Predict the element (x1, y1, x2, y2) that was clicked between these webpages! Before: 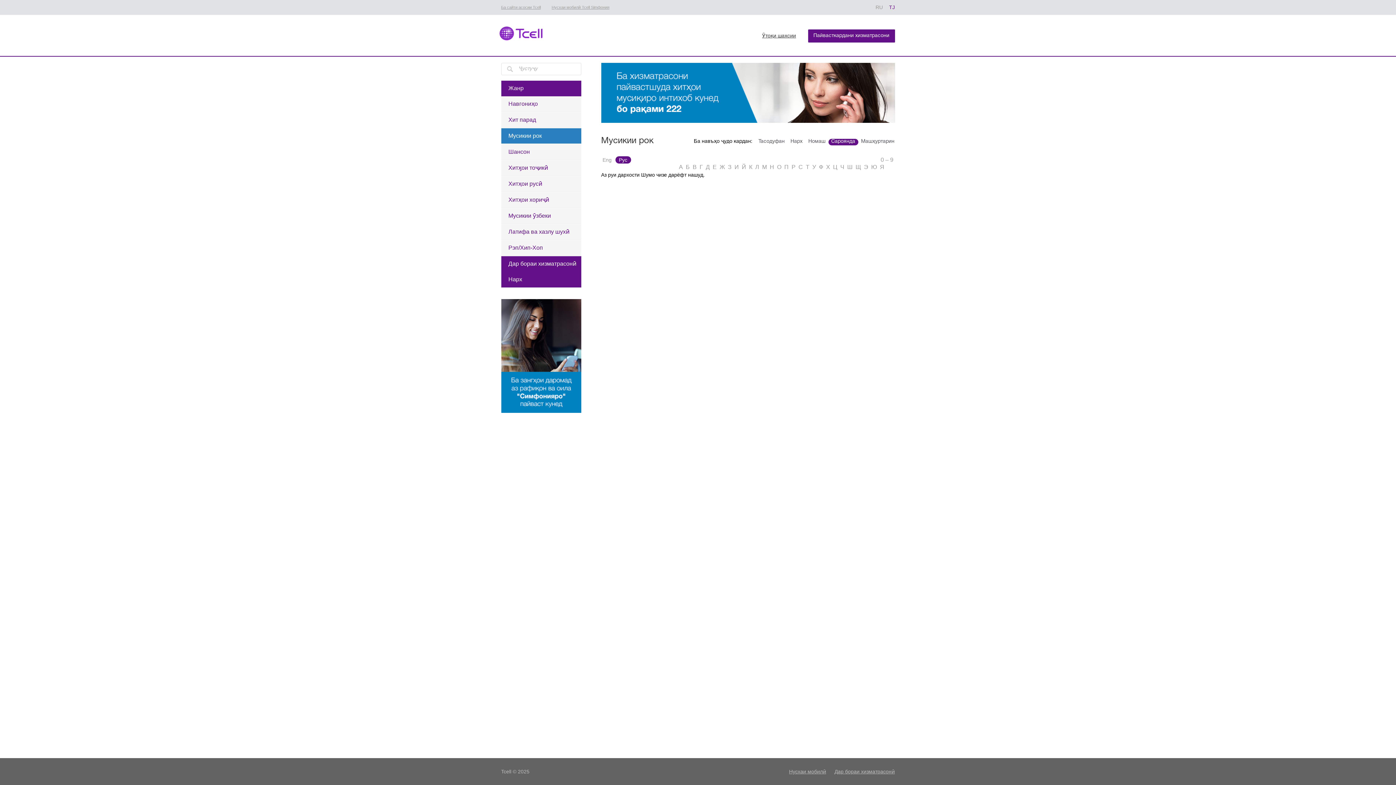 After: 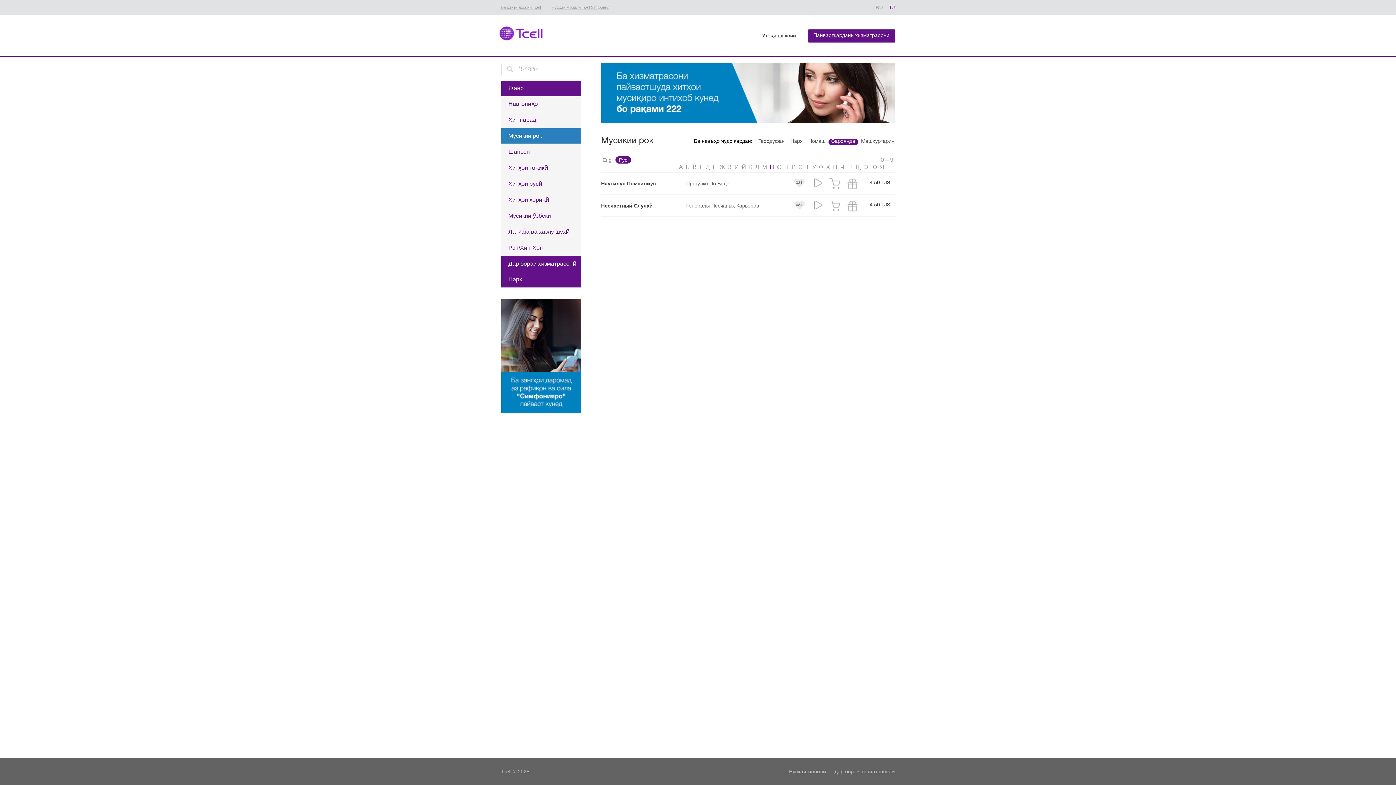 Action: bbox: (768, 164, 775, 171) label: Н